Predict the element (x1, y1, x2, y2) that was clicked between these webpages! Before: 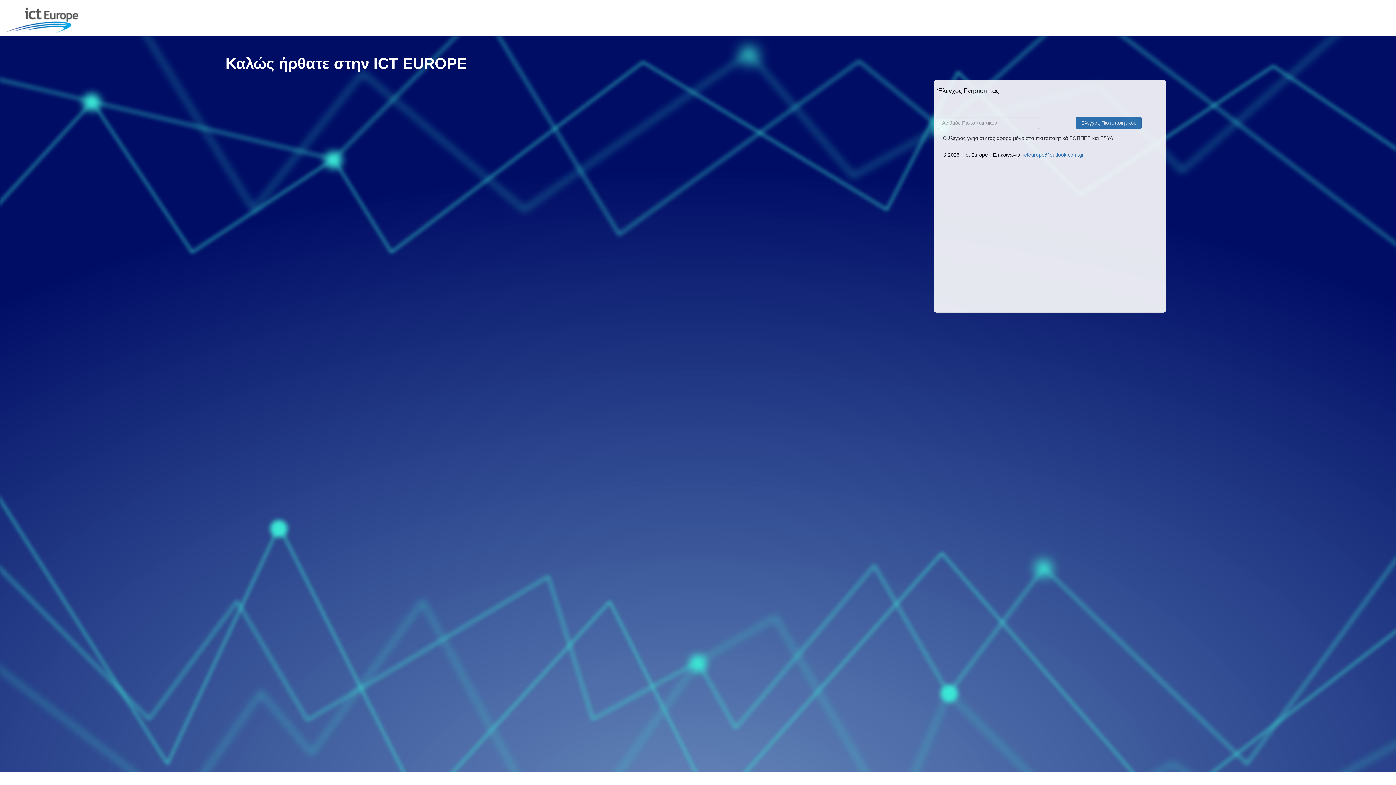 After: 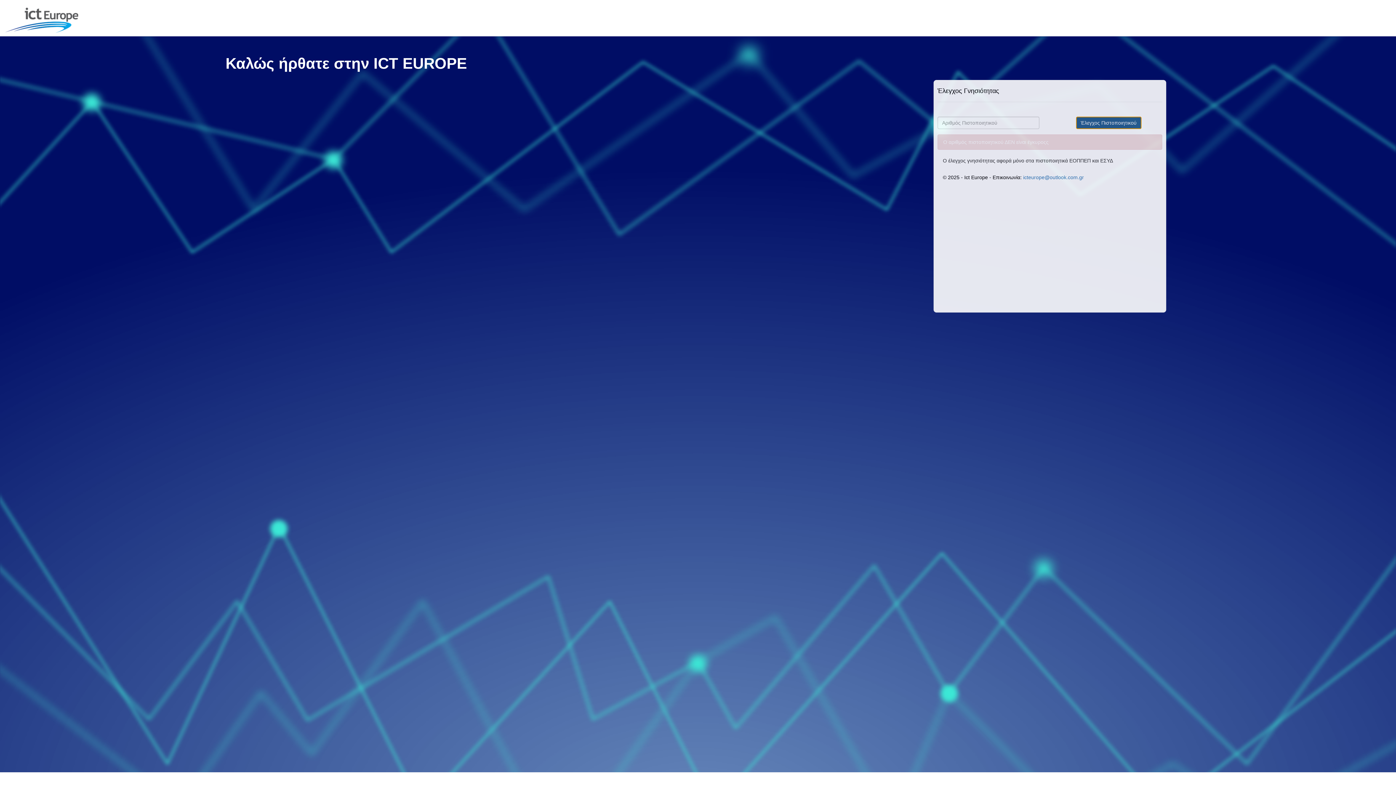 Action: label: Έλεγχος Πιστοποιητικού bbox: (1076, 116, 1141, 129)